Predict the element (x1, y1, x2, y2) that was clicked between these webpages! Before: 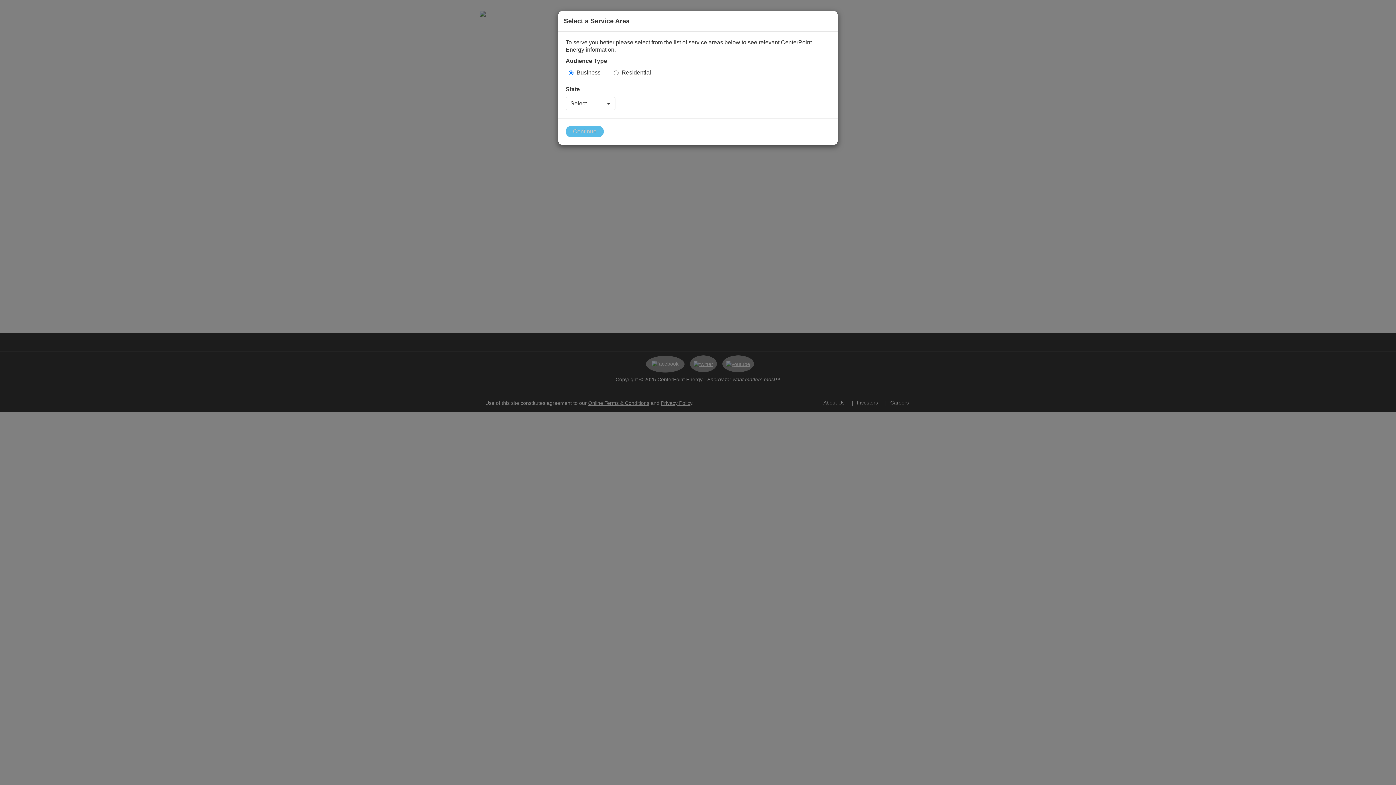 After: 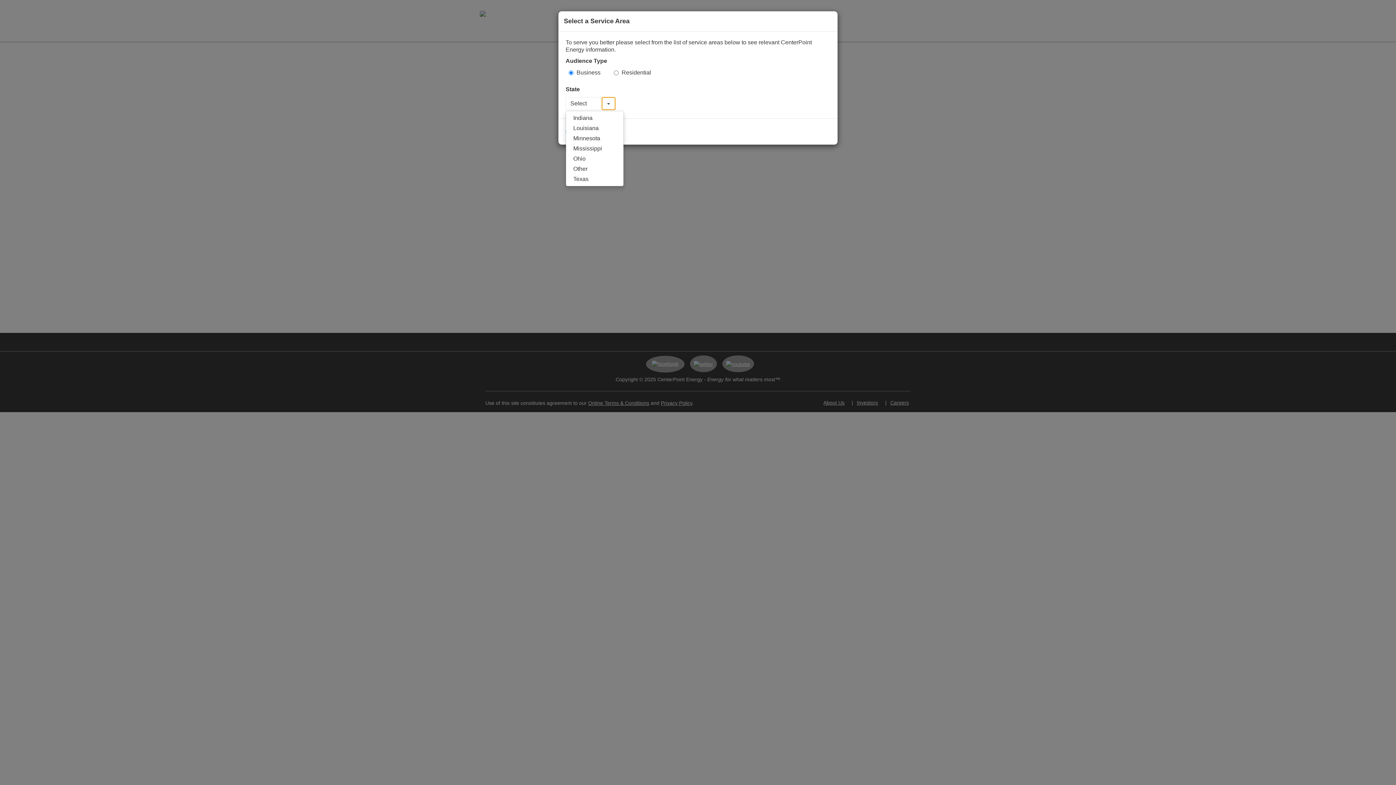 Action: label: Toggle Dropdown bbox: (601, 97, 615, 110)